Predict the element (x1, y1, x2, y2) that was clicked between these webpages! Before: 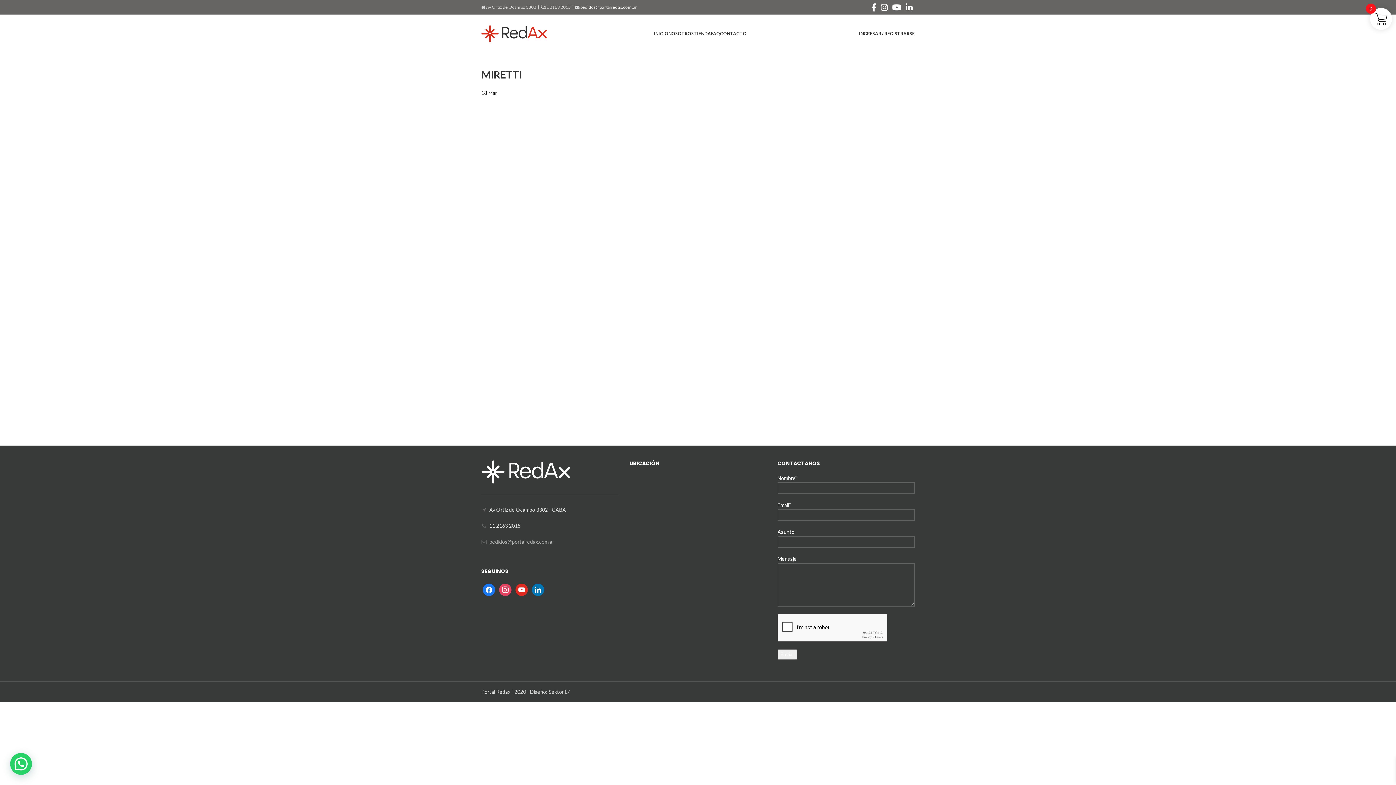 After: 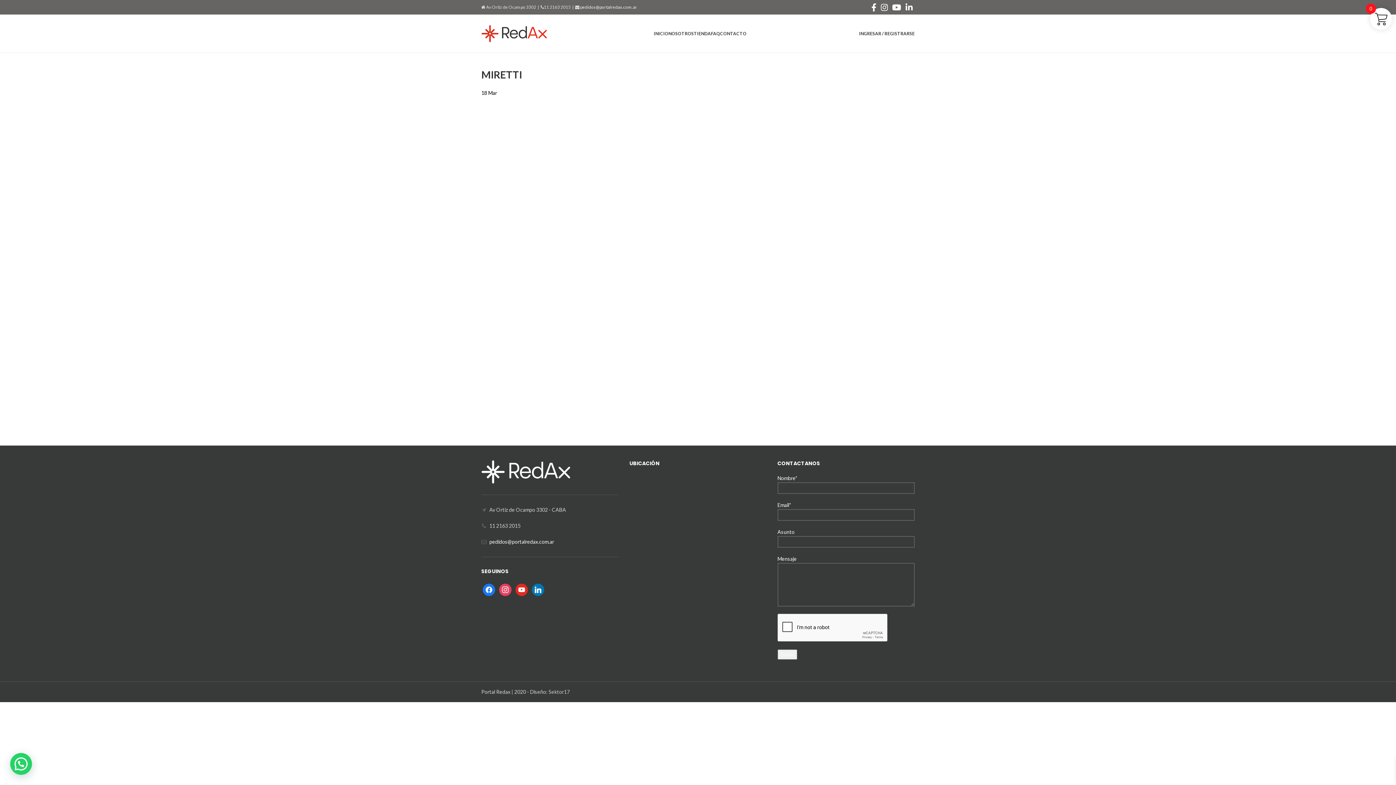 Action: bbox: (489, 538, 554, 545) label: pedidos@portalredax.com.ar